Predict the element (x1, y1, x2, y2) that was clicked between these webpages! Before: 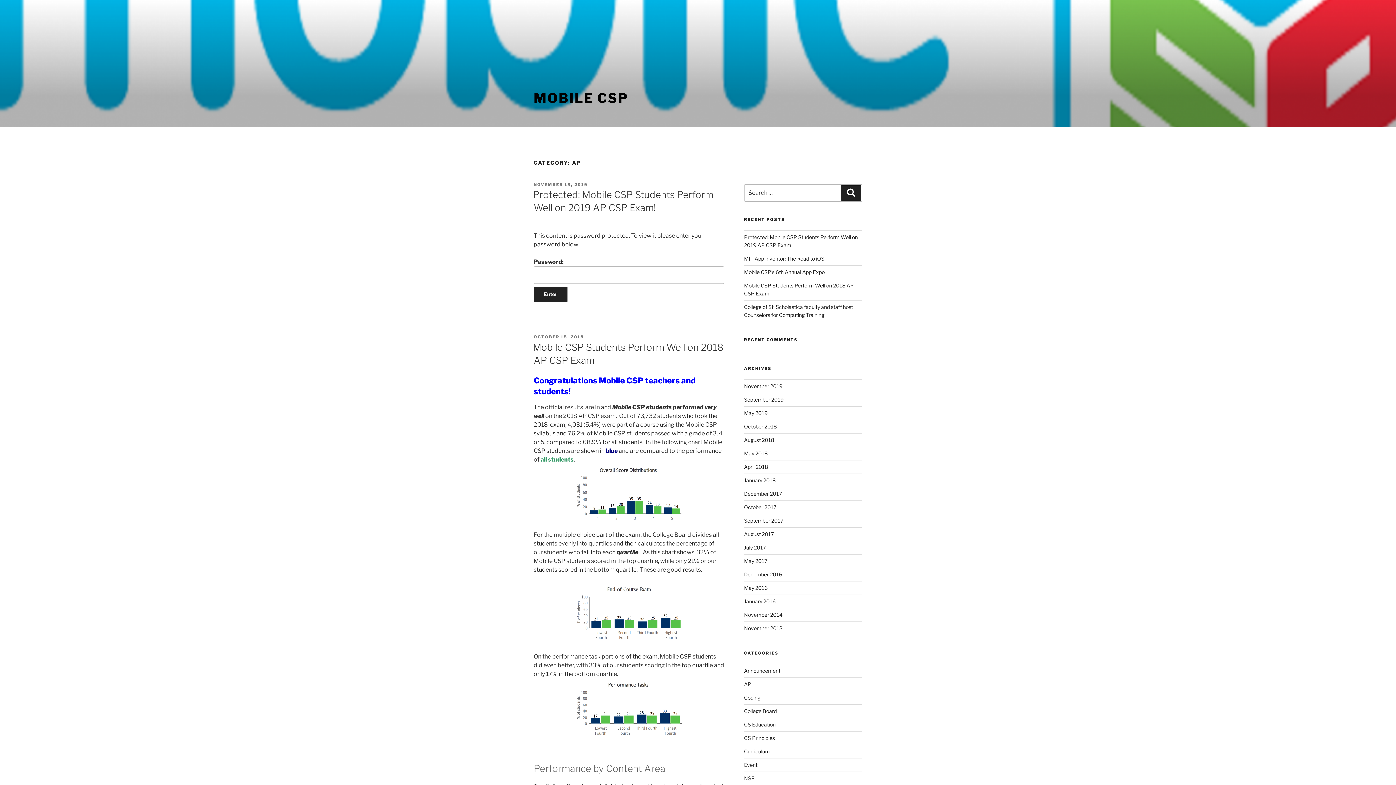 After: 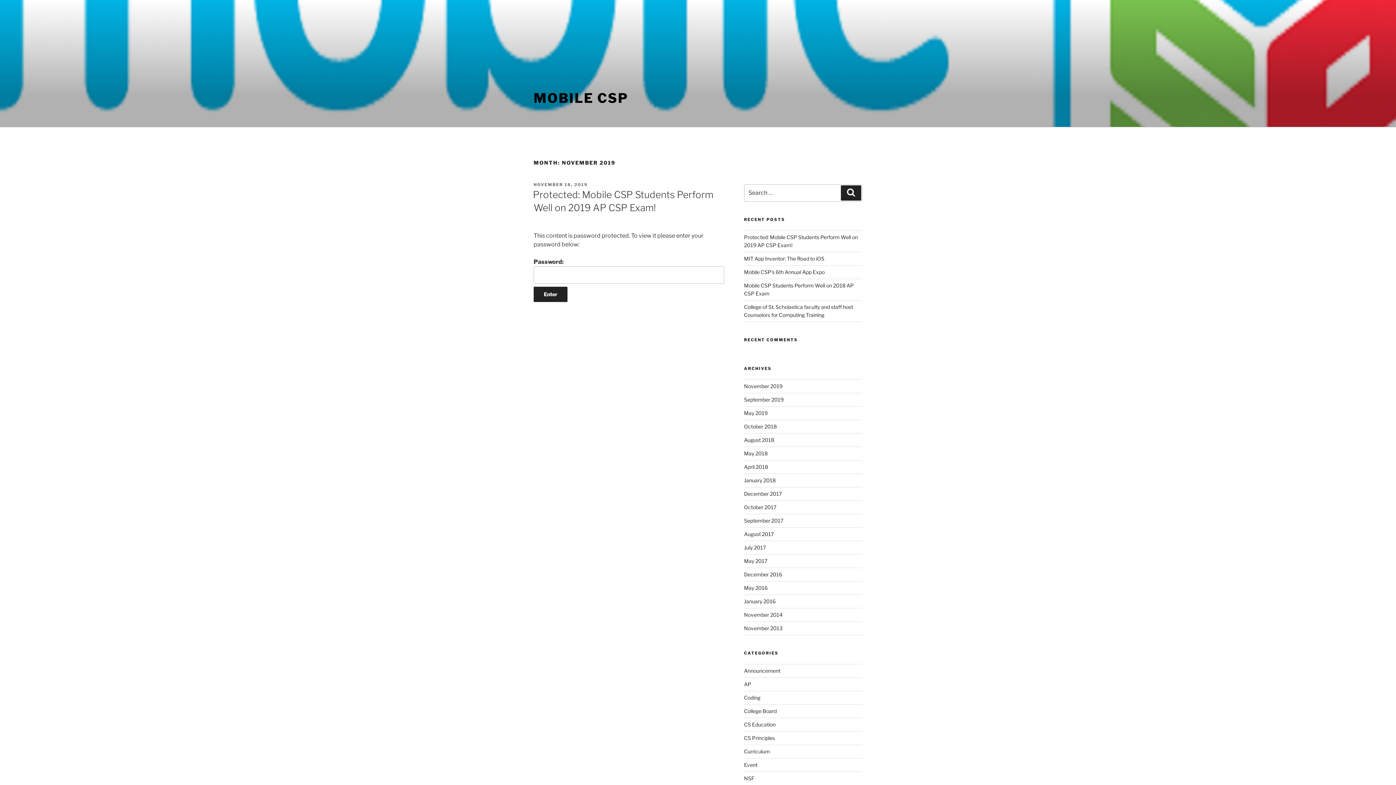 Action: bbox: (744, 383, 782, 389) label: November 2019